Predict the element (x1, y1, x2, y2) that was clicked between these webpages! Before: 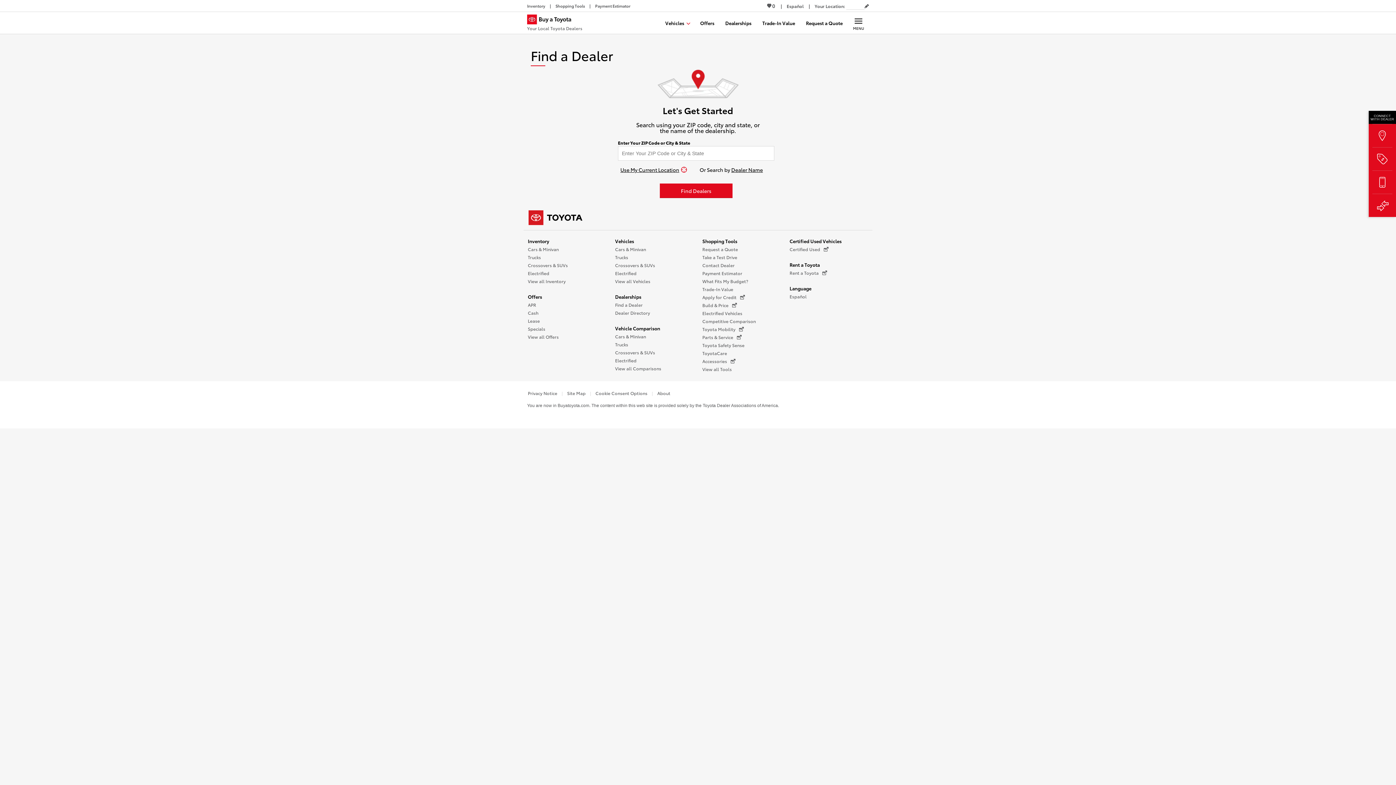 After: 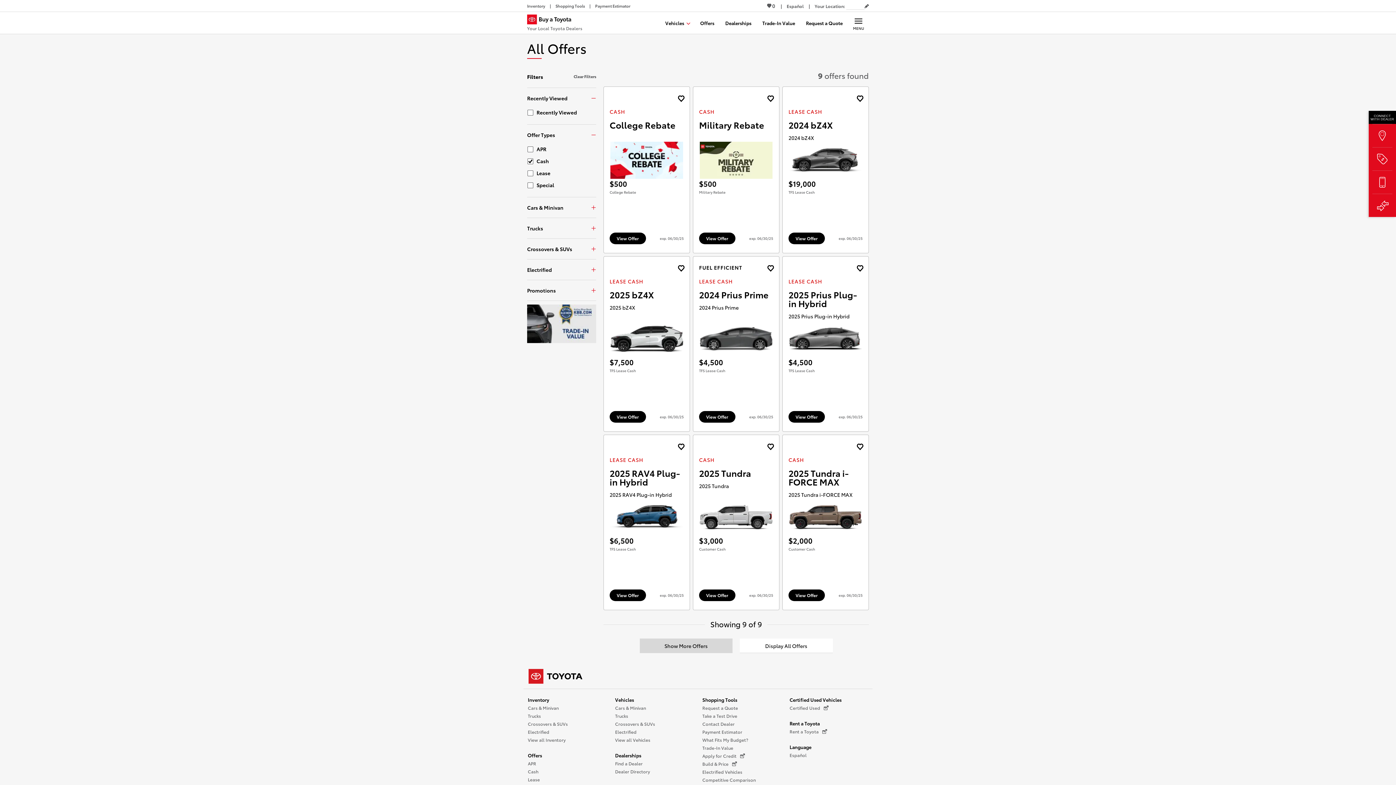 Action: label: Cash bbox: (528, 309, 538, 317)